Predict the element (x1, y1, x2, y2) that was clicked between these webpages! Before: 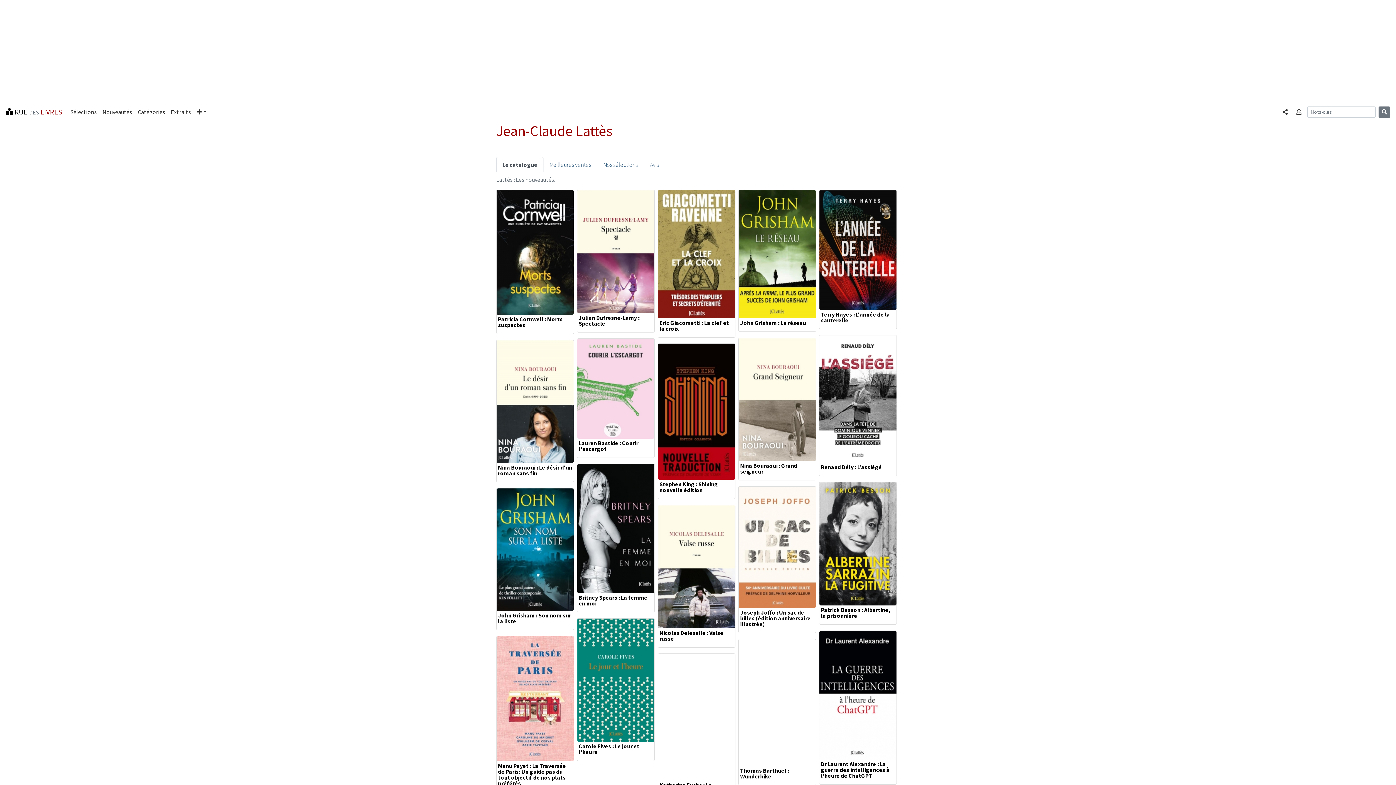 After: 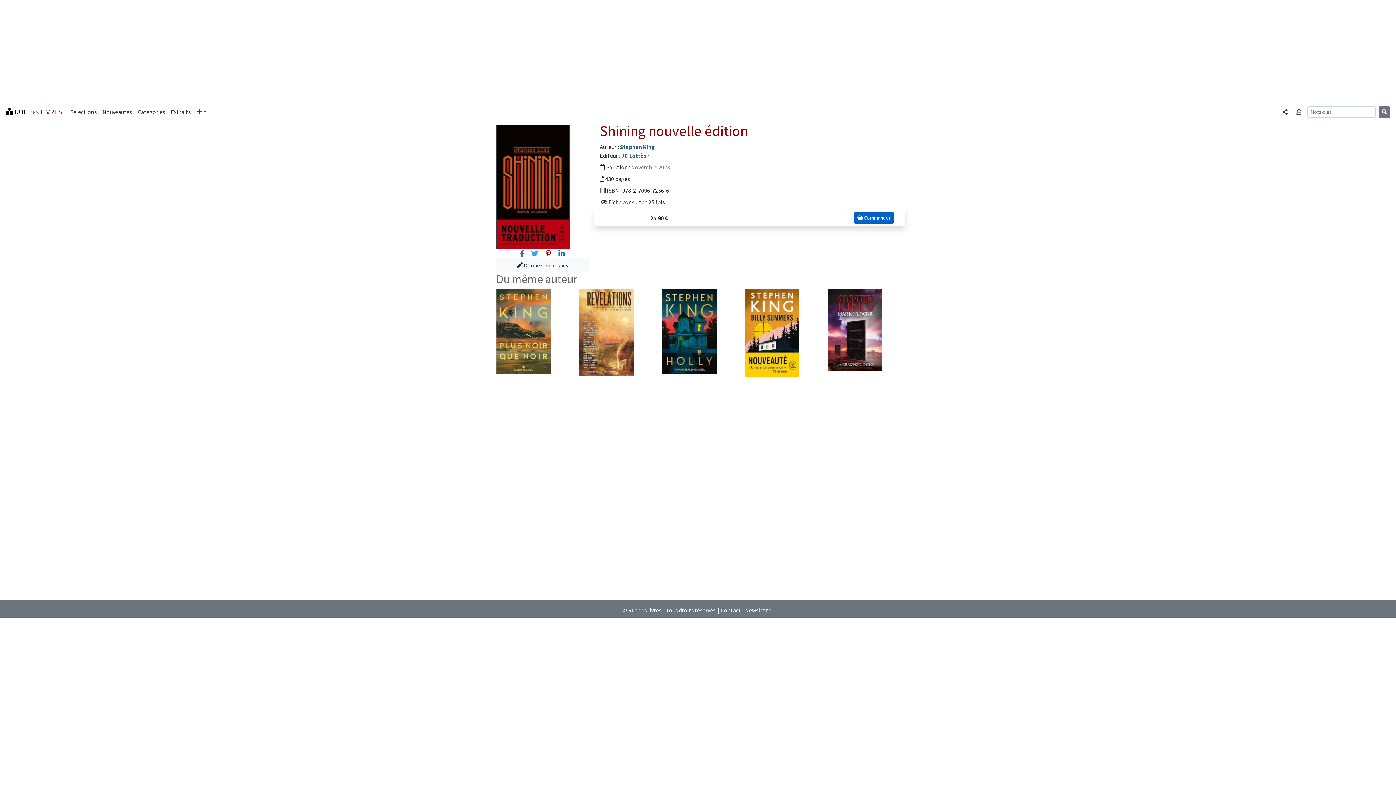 Action: label: Stephen King : Shining nouvelle édition bbox: (658, 344, 735, 498)